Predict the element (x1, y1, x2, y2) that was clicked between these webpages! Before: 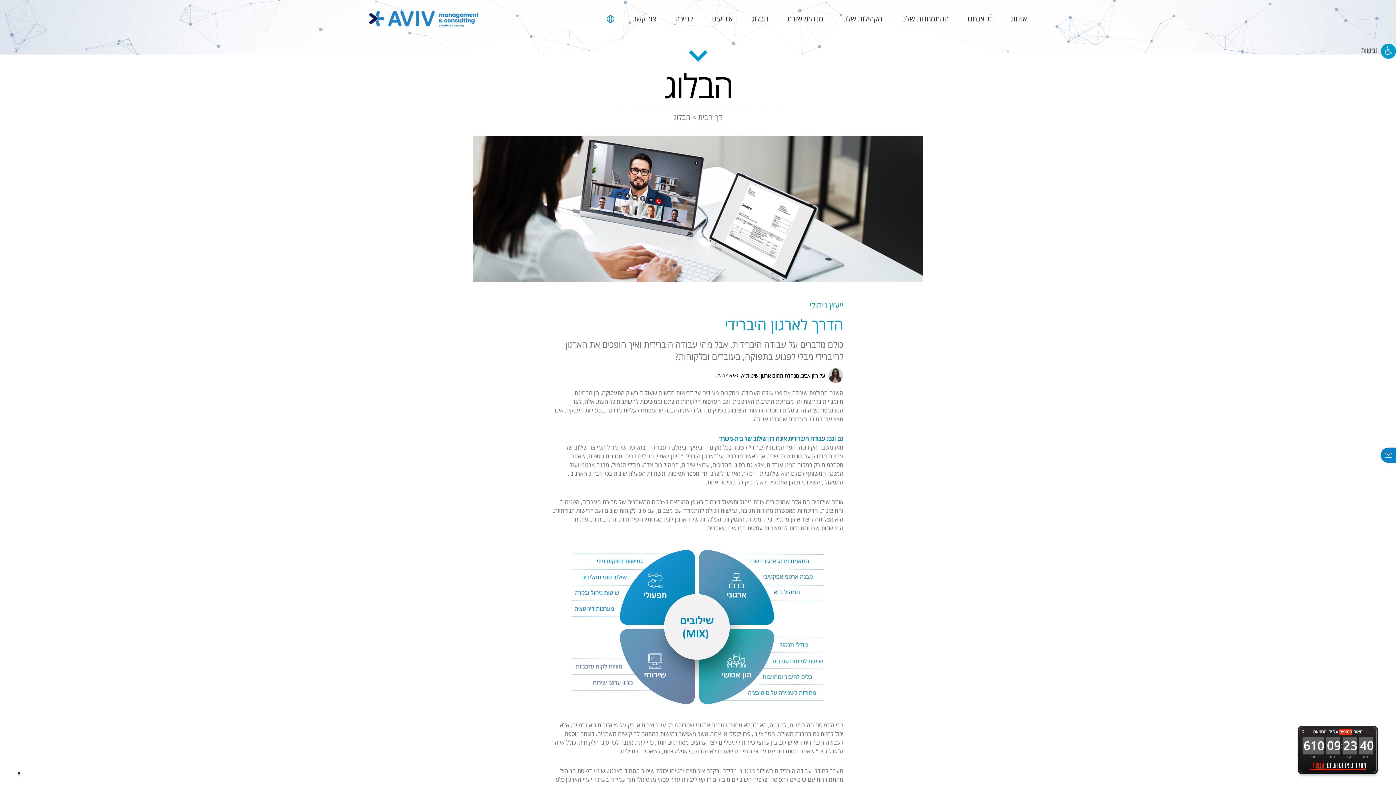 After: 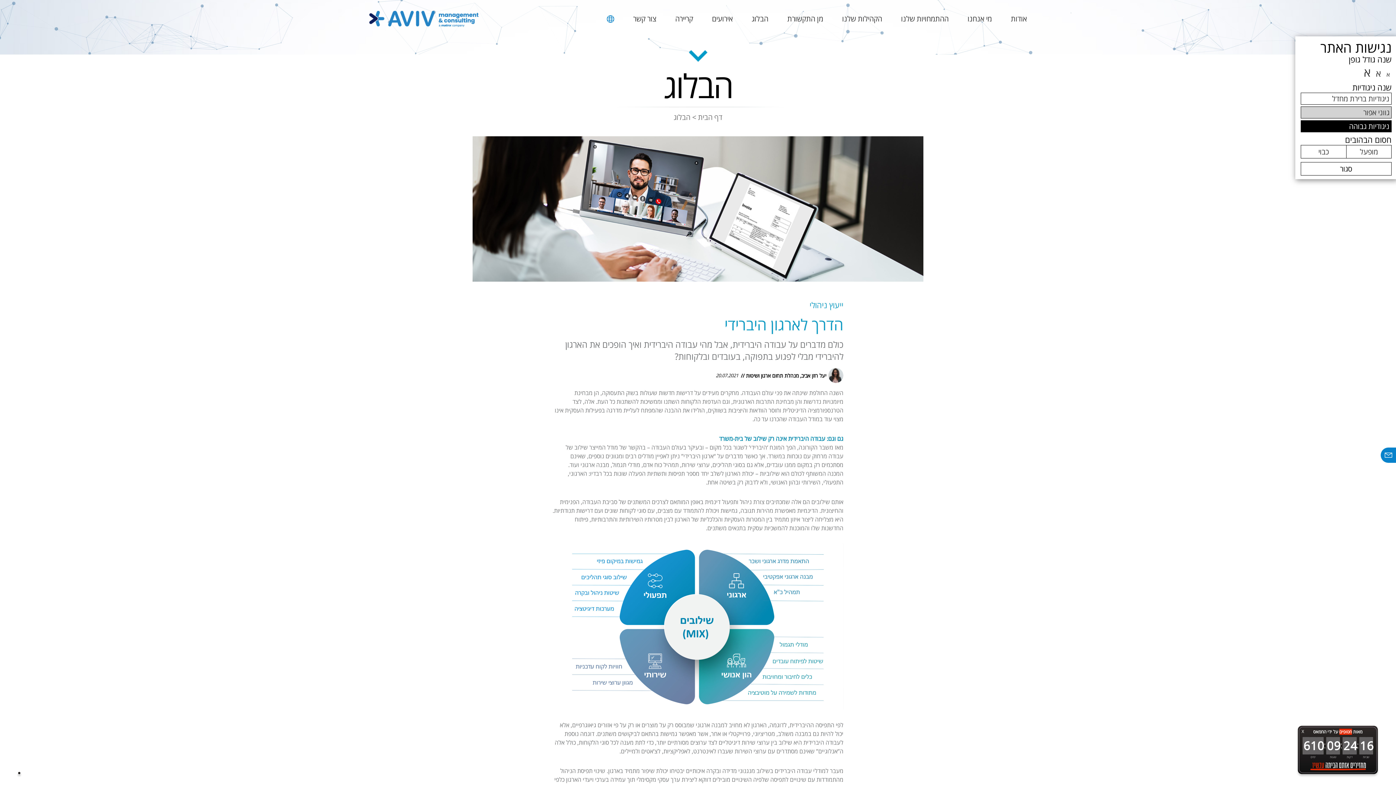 Action: bbox: (1361, 43, 1396, 58)